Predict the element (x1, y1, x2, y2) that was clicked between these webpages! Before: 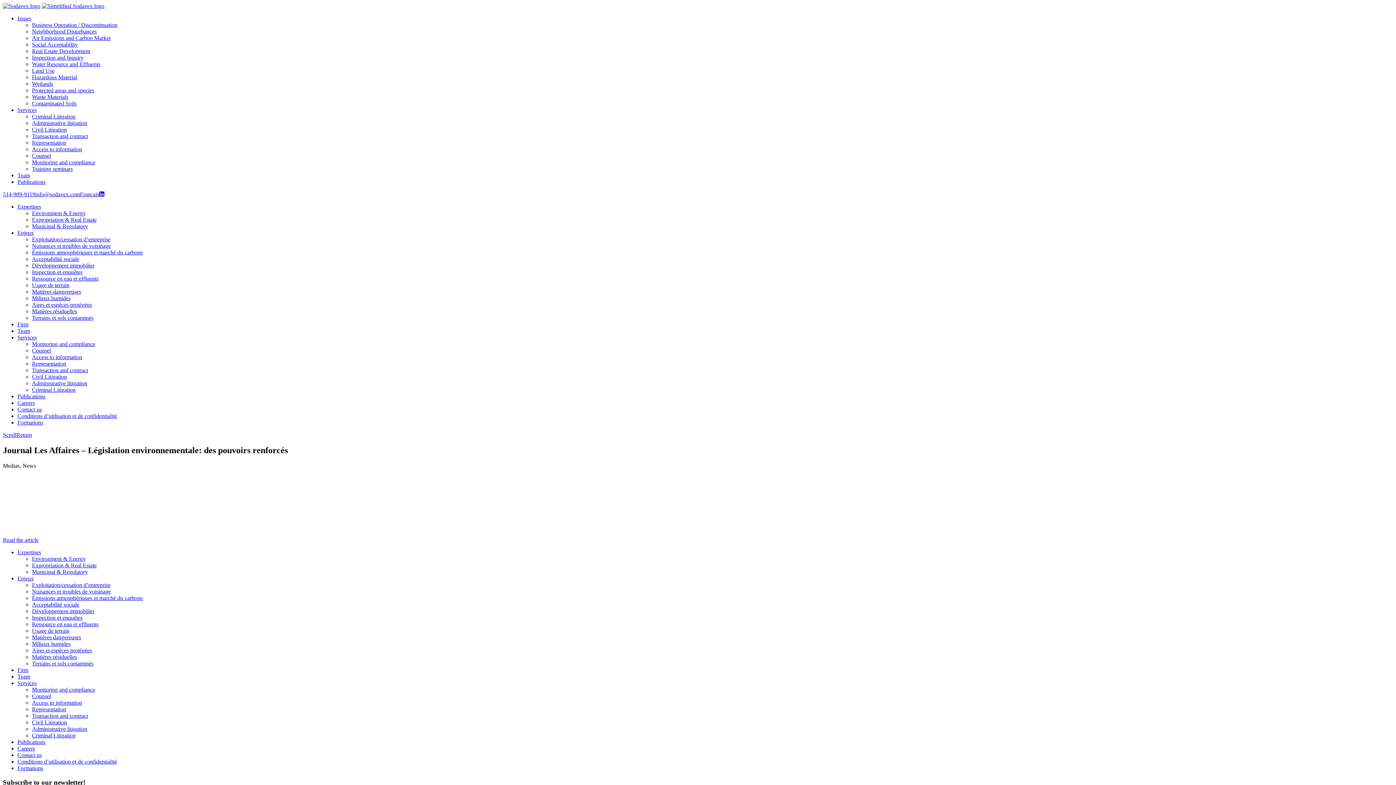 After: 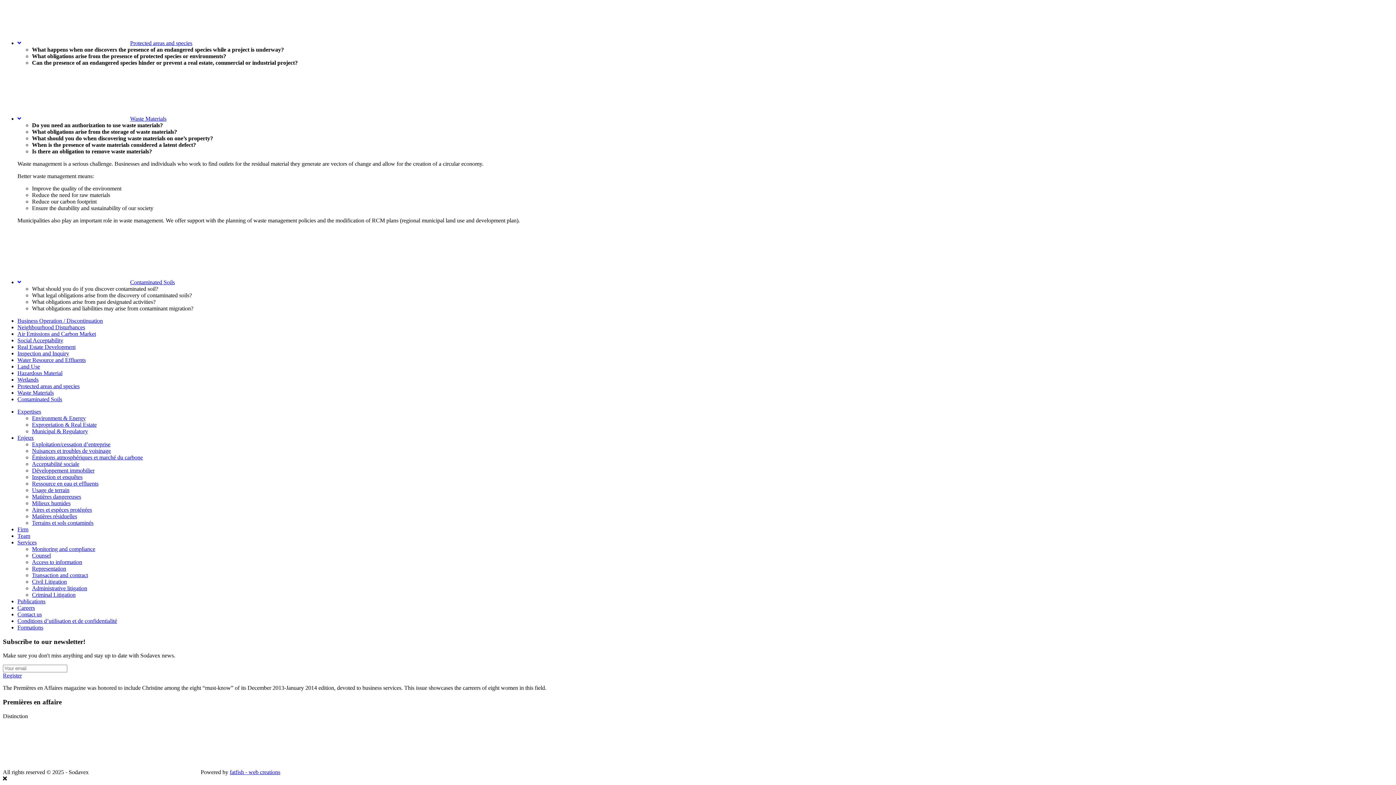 Action: bbox: (32, 100, 76, 106) label: Contaminated Soils